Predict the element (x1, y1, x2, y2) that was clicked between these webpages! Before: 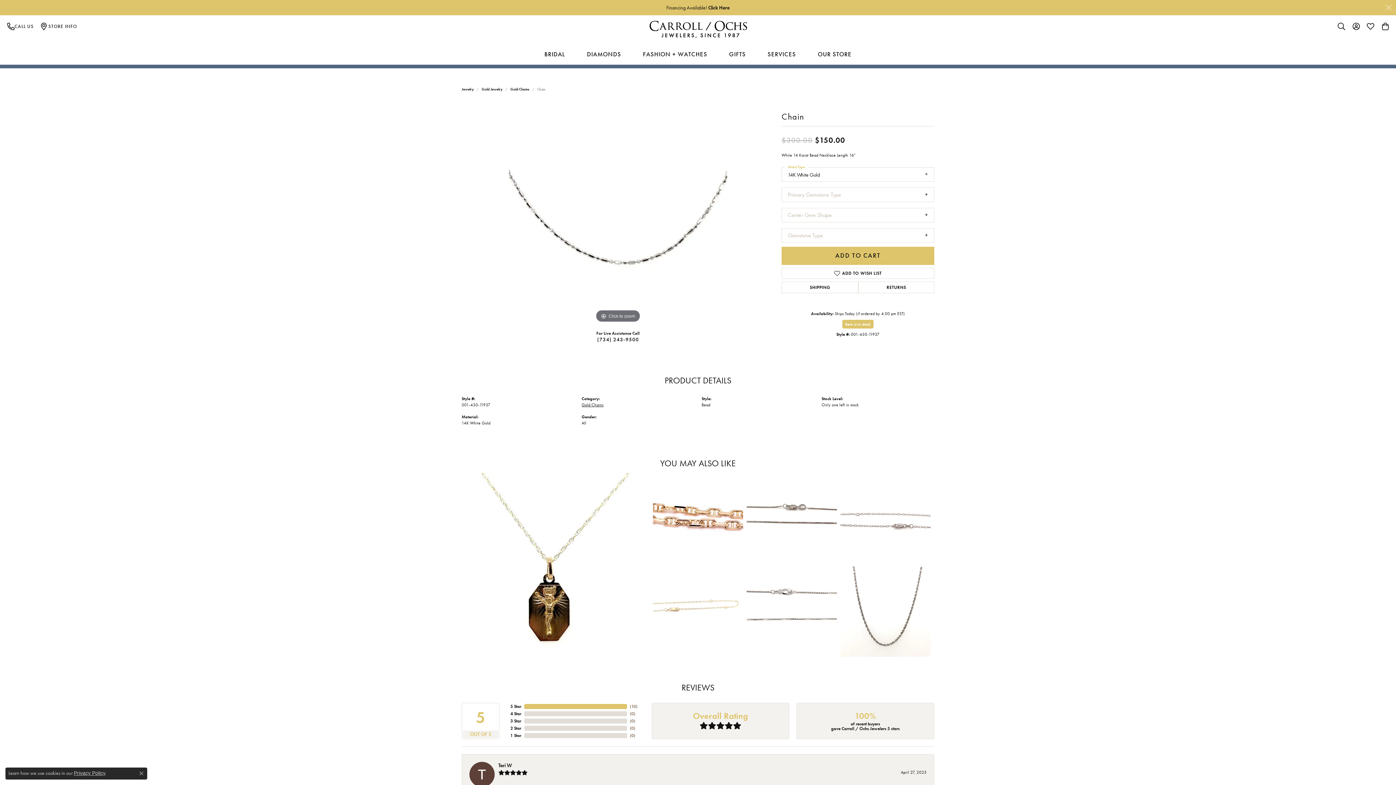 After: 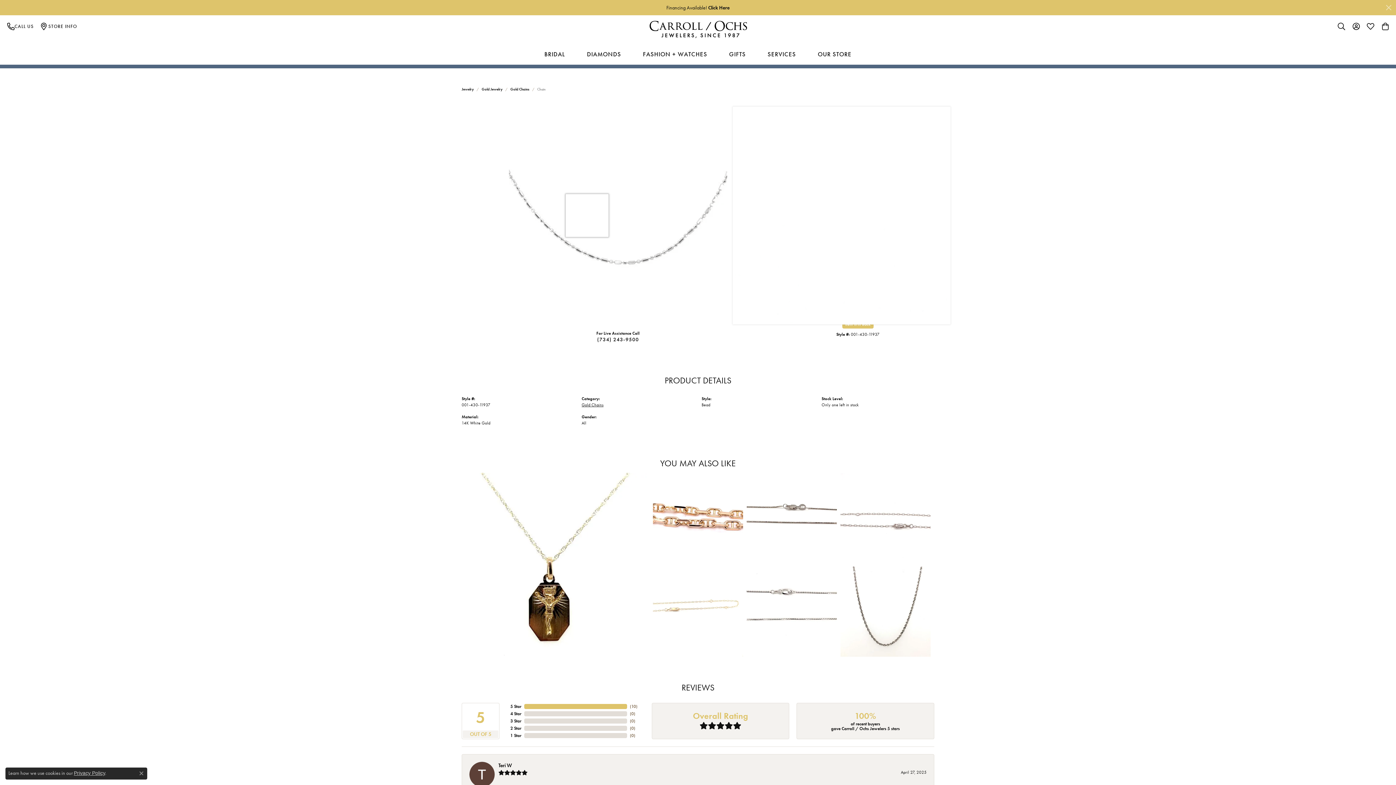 Action: label: Click to zoom bbox: (478, 106, 758, 324)